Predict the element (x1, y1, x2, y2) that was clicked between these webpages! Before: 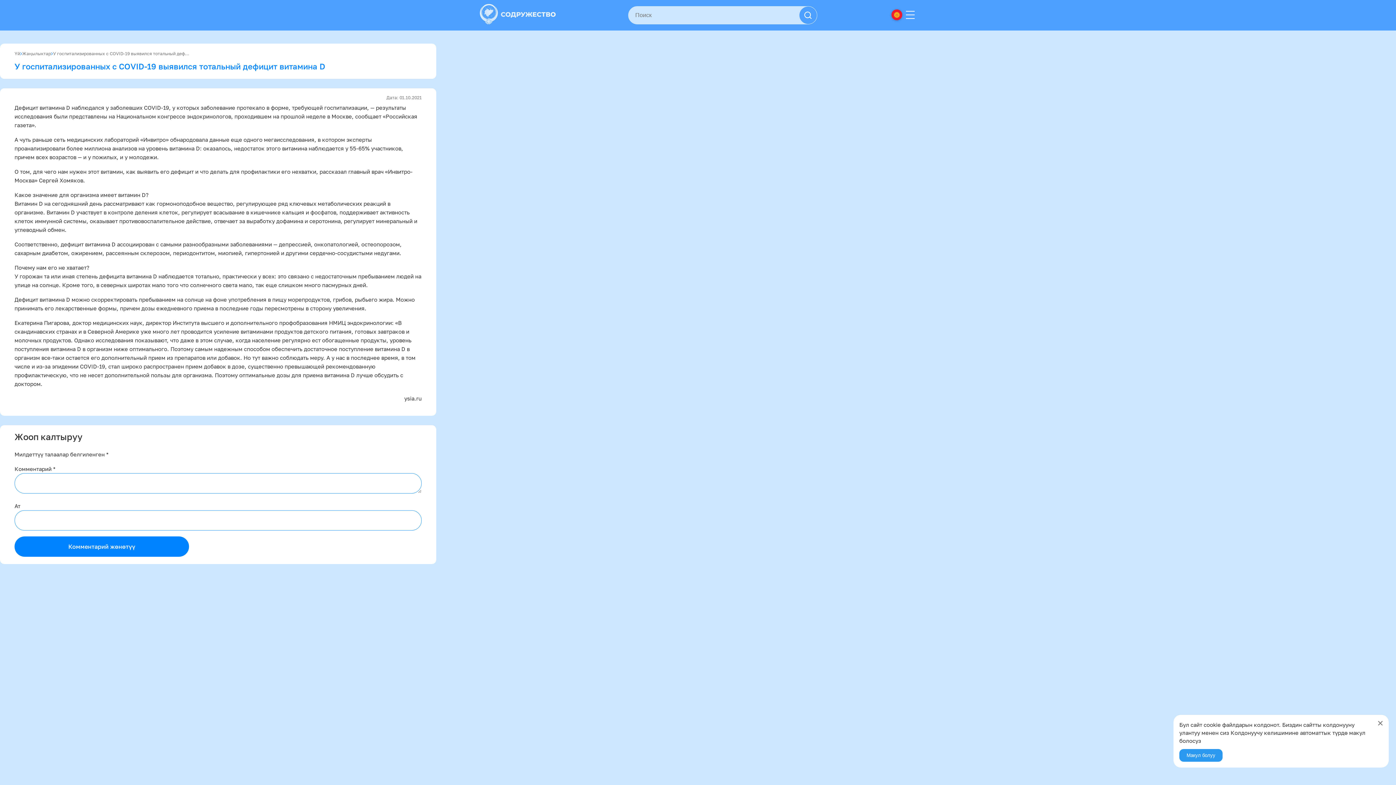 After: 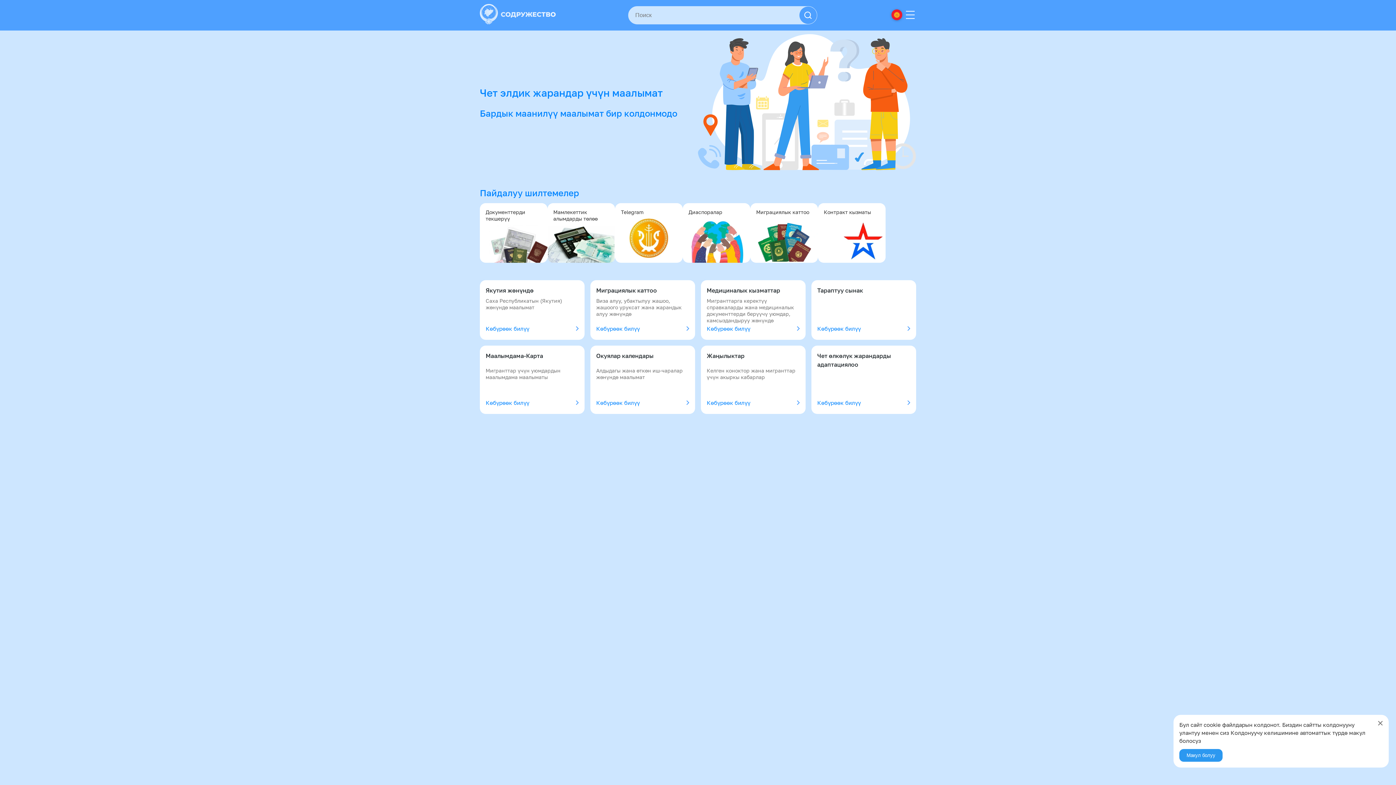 Action: label: Үй bbox: (14, 51, 20, 56)